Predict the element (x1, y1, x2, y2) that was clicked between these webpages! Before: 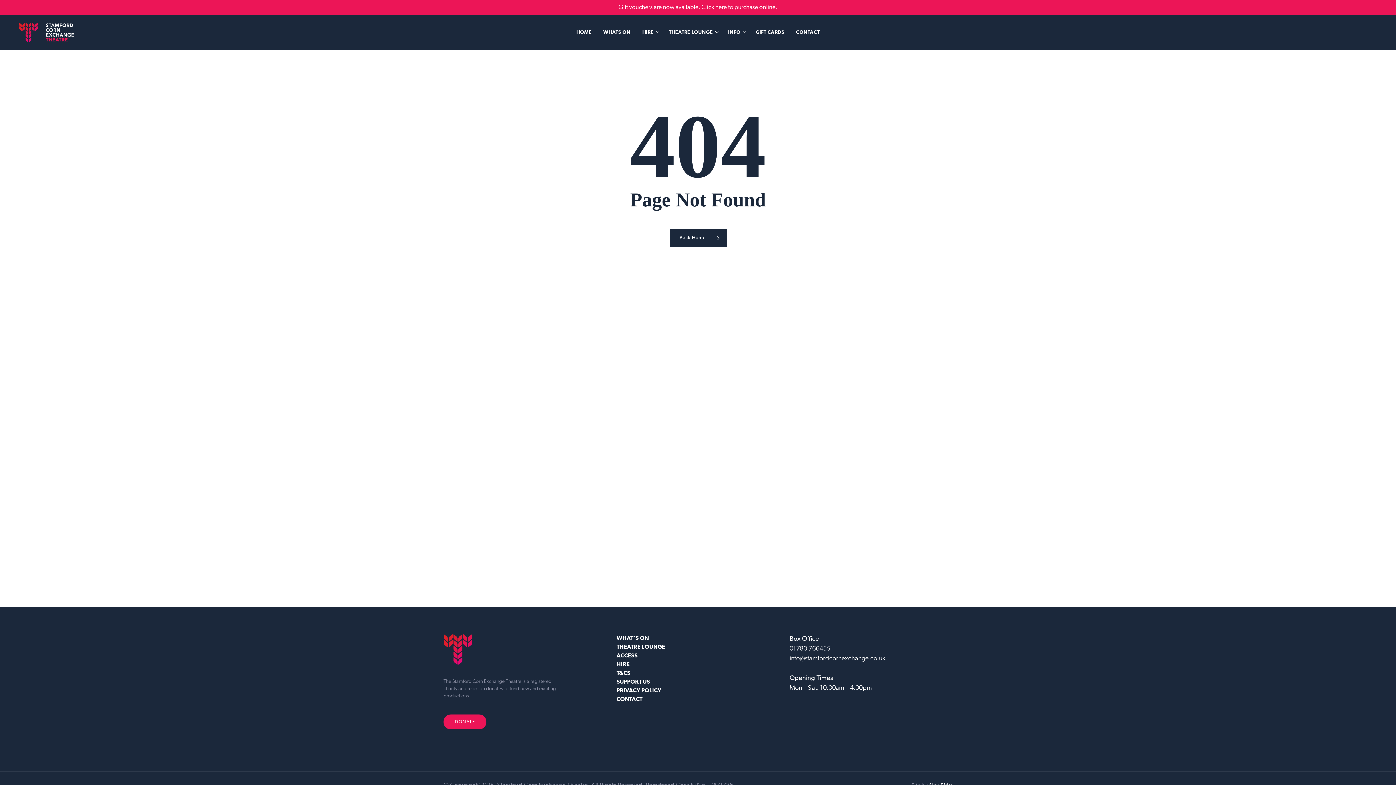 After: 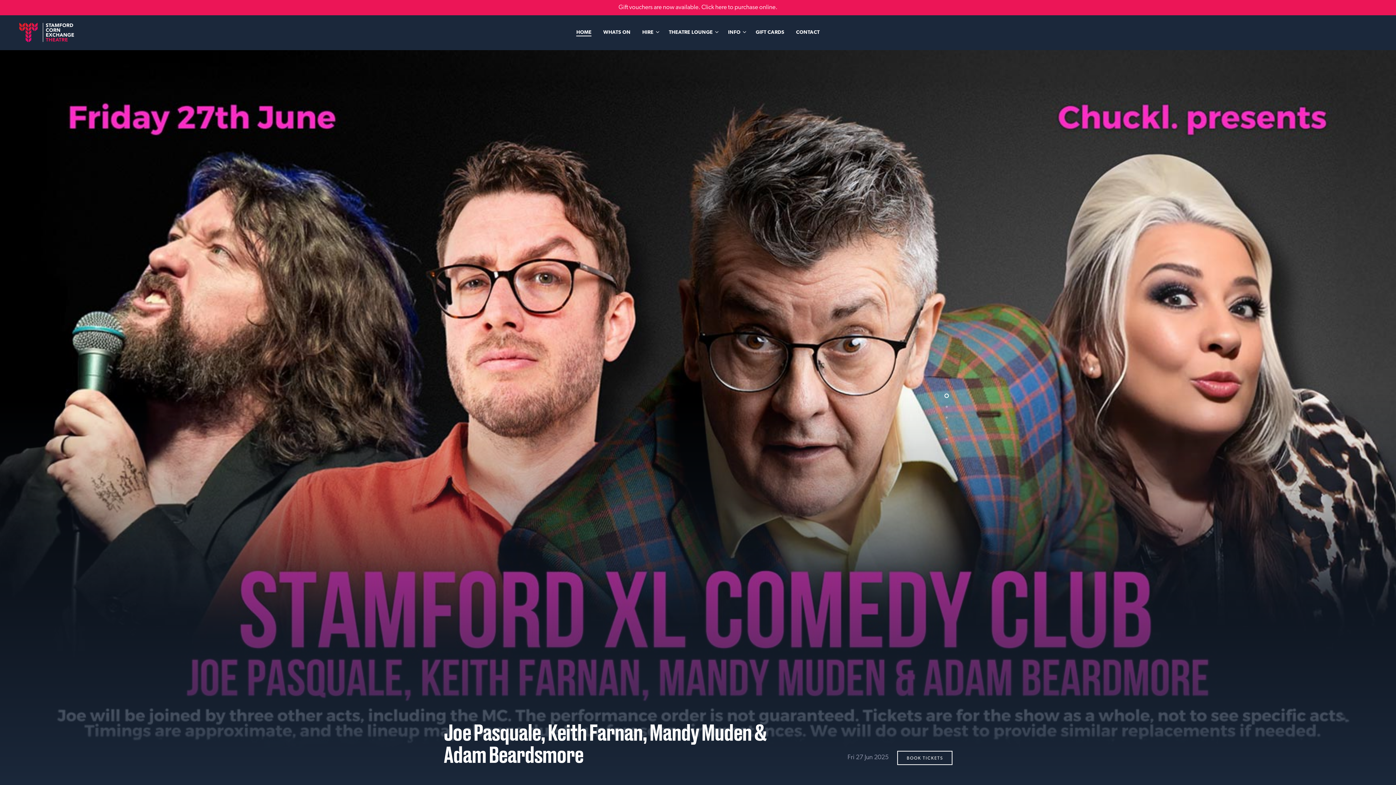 Action: label: Back Home bbox: (669, 228, 726, 247)